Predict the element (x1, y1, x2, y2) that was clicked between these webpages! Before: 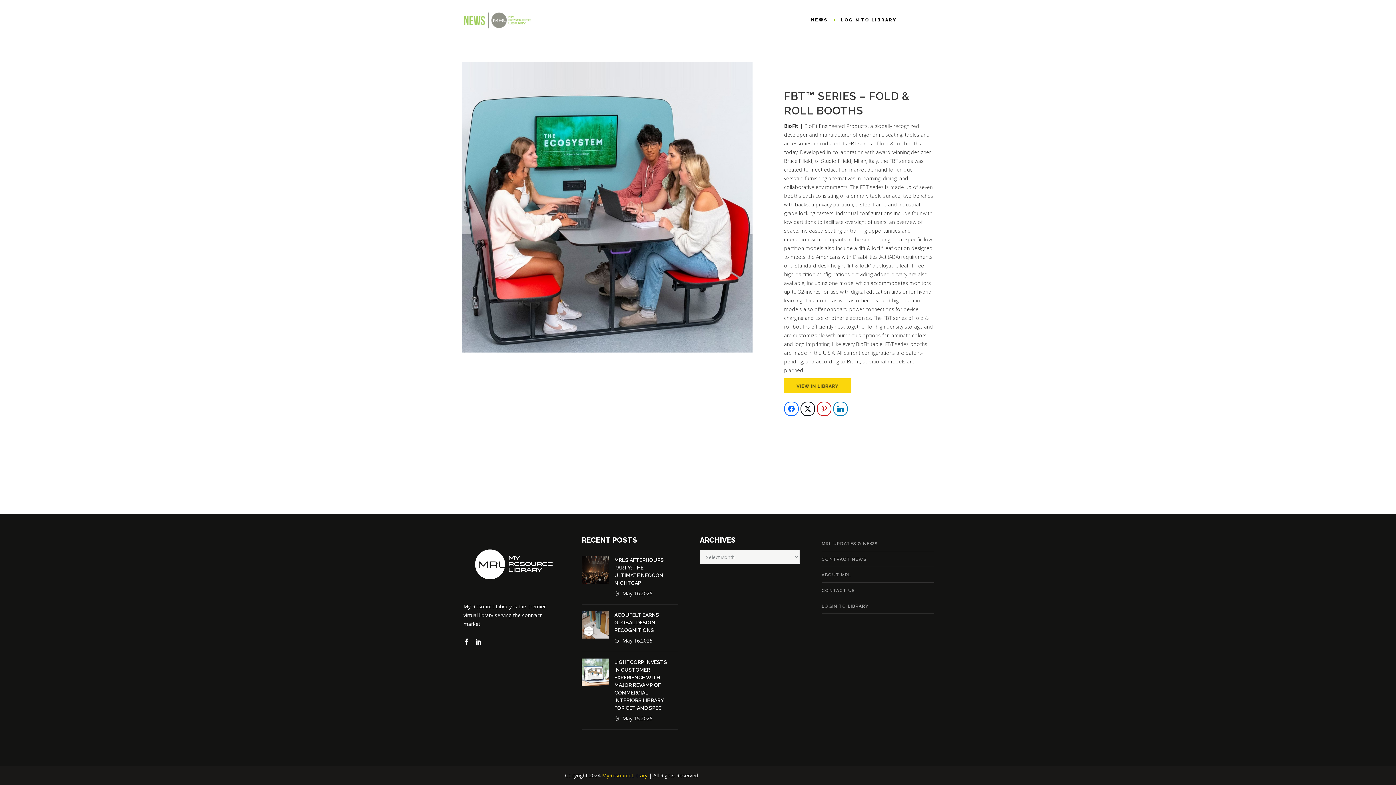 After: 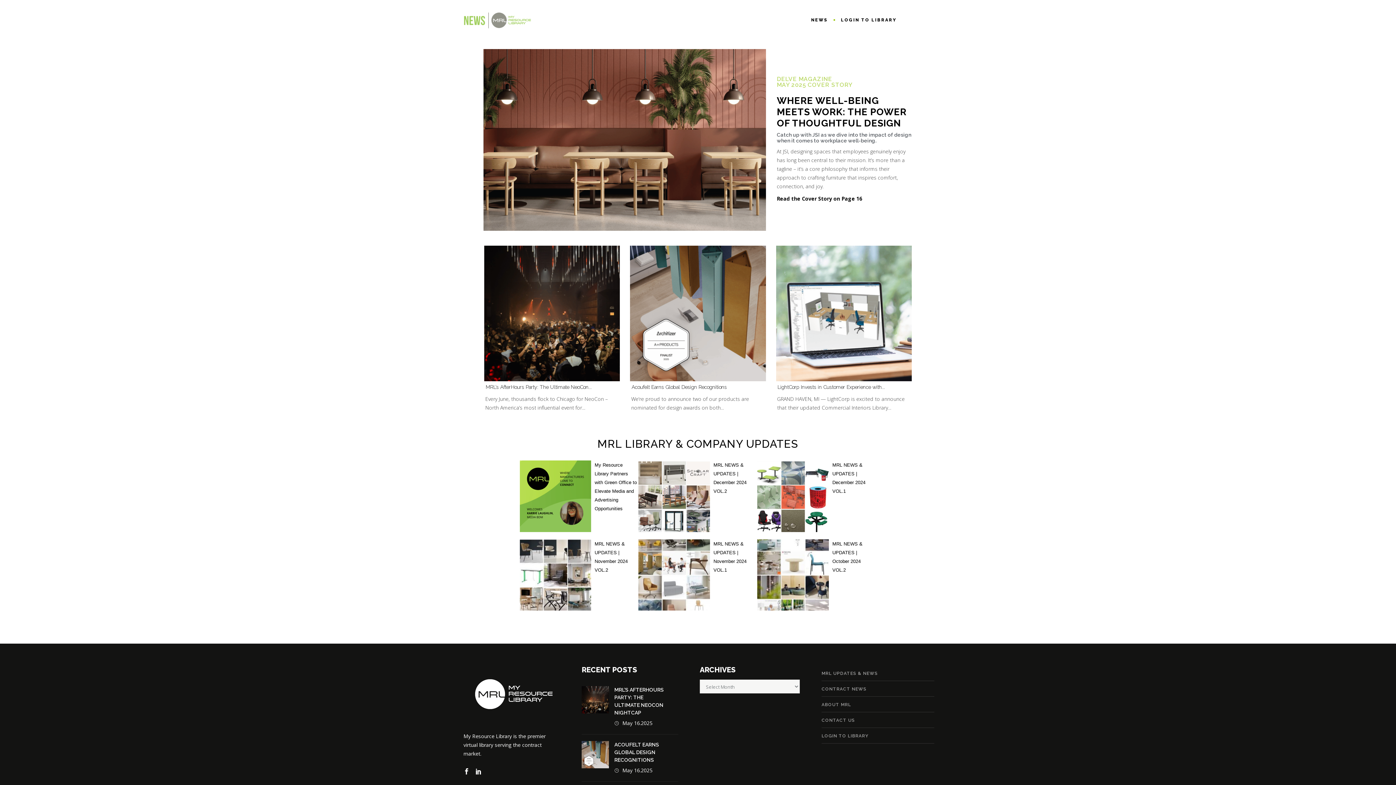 Action: bbox: (463, 561, 560, 566)